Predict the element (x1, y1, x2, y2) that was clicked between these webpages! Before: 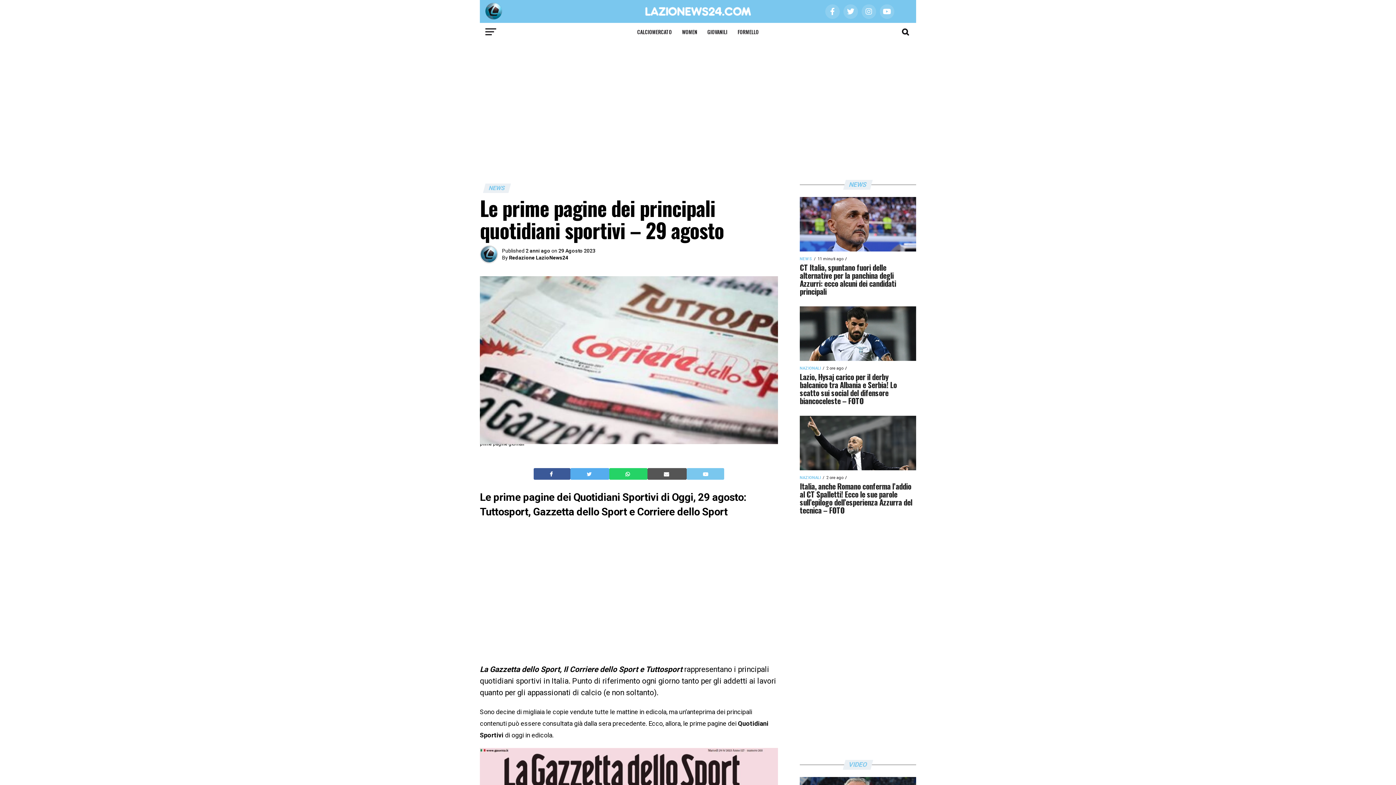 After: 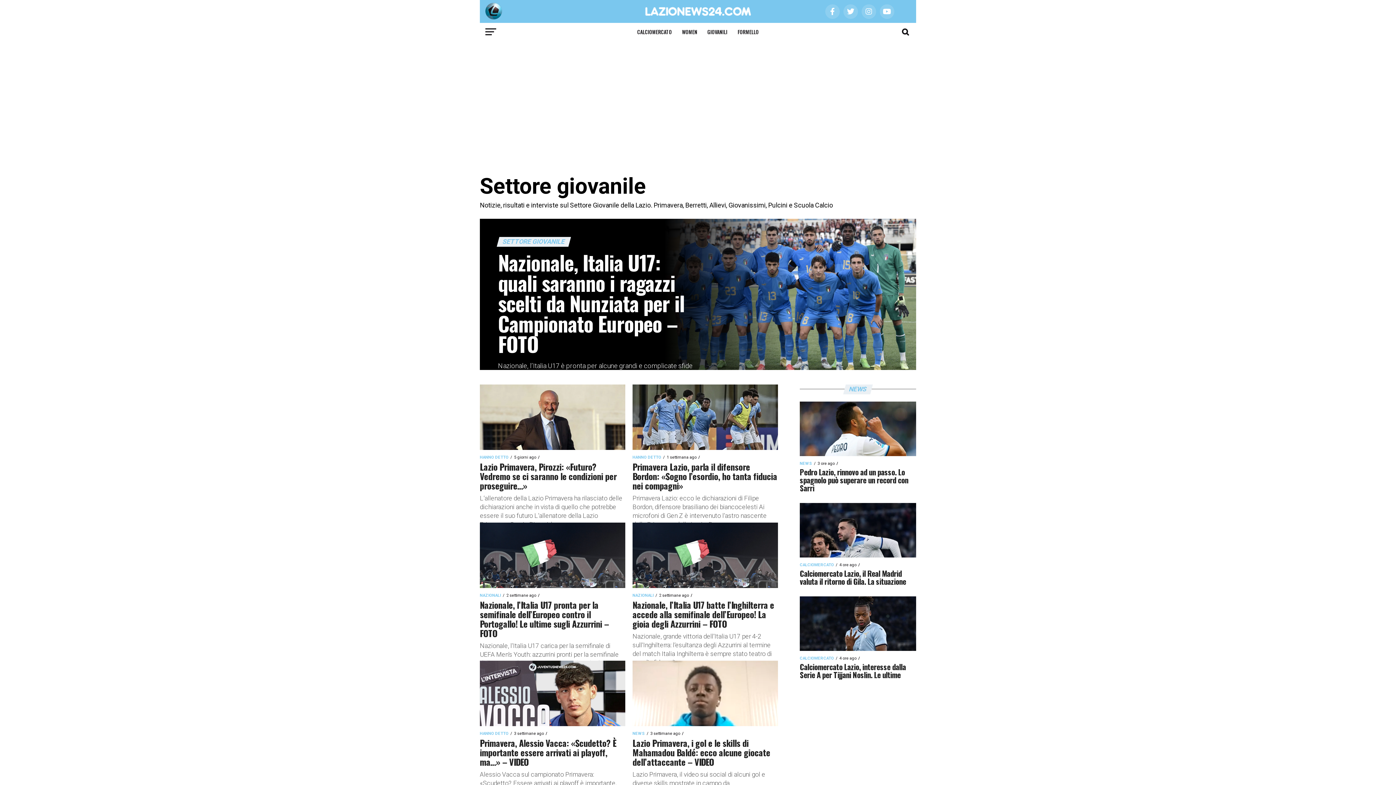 Action: label: GIOVANILI bbox: (703, 22, 732, 41)